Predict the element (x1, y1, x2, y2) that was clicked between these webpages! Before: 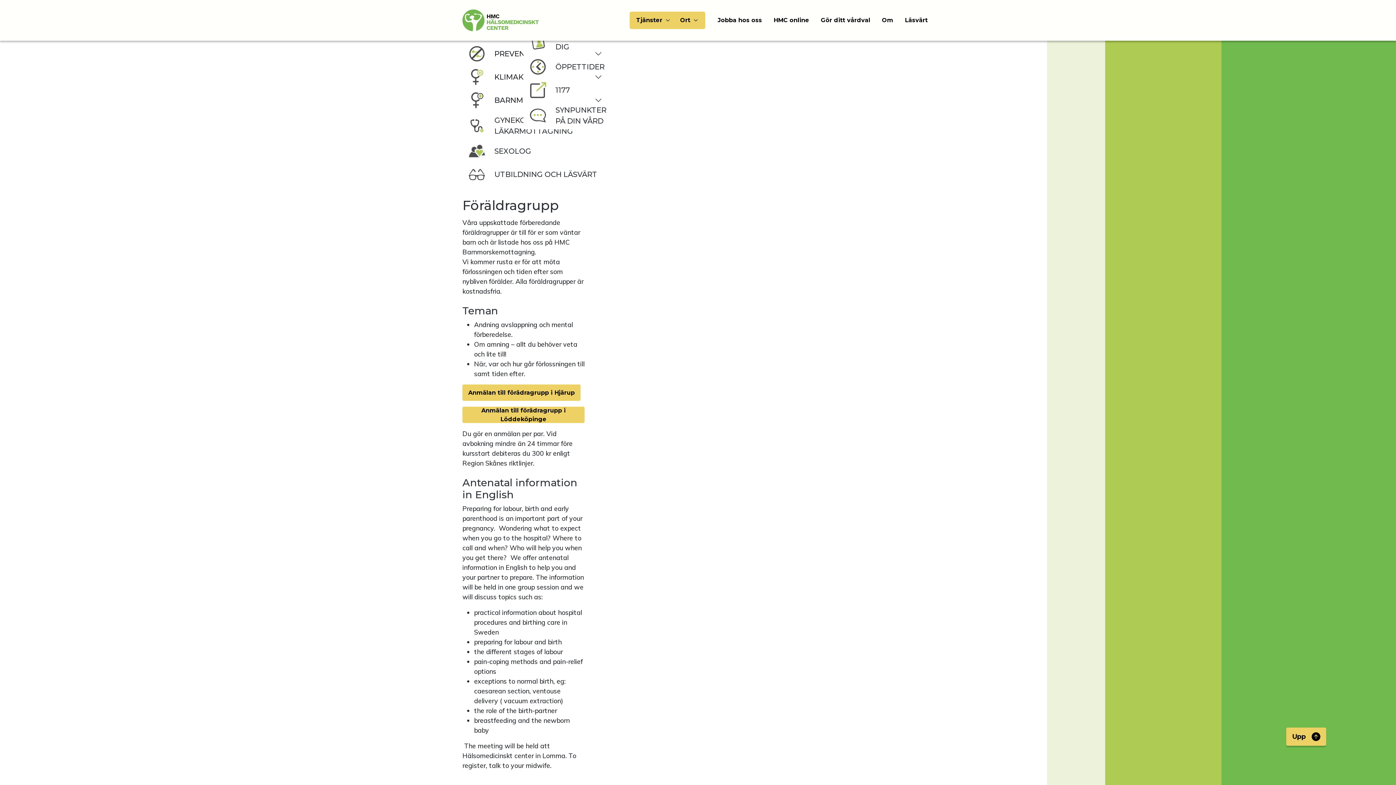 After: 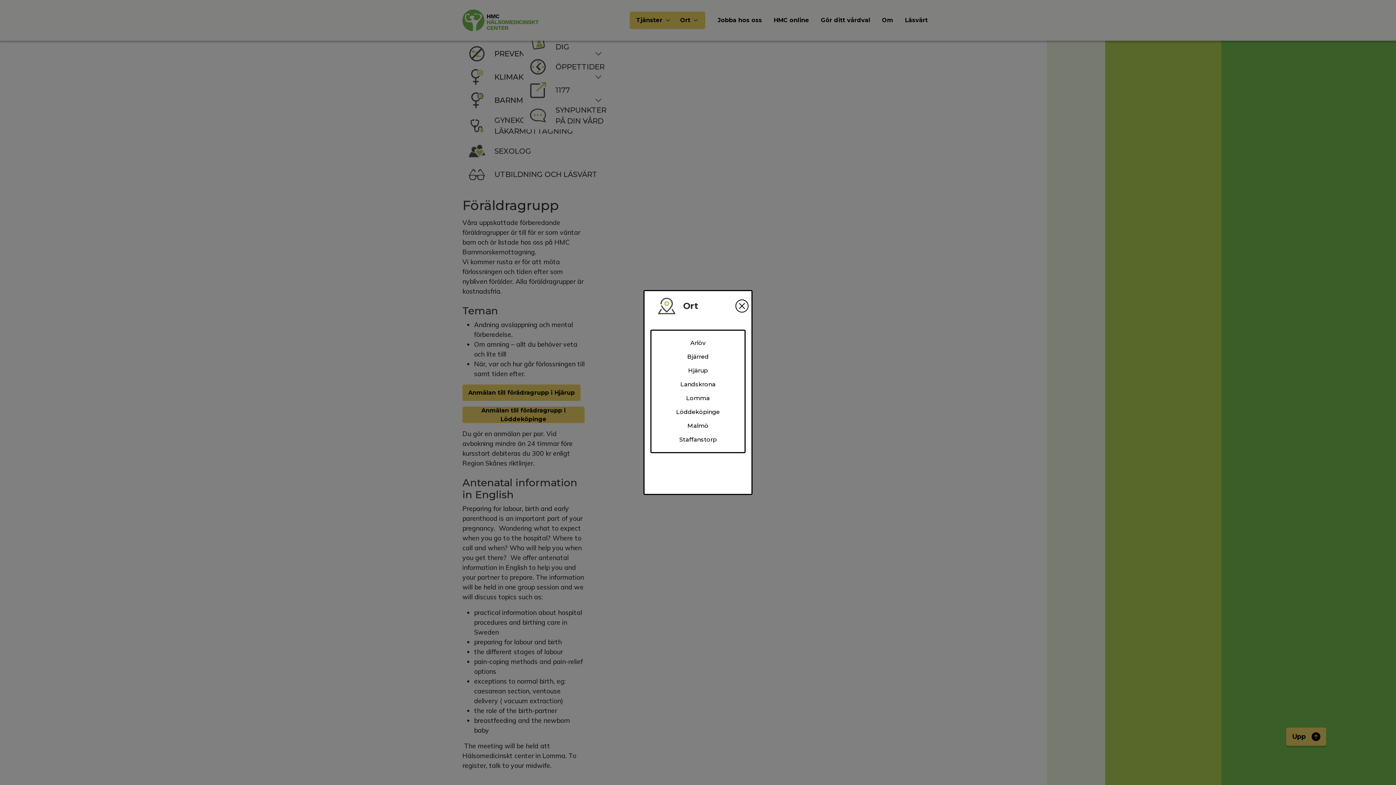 Action: bbox: (675, 13, 703, 27) label: Ort